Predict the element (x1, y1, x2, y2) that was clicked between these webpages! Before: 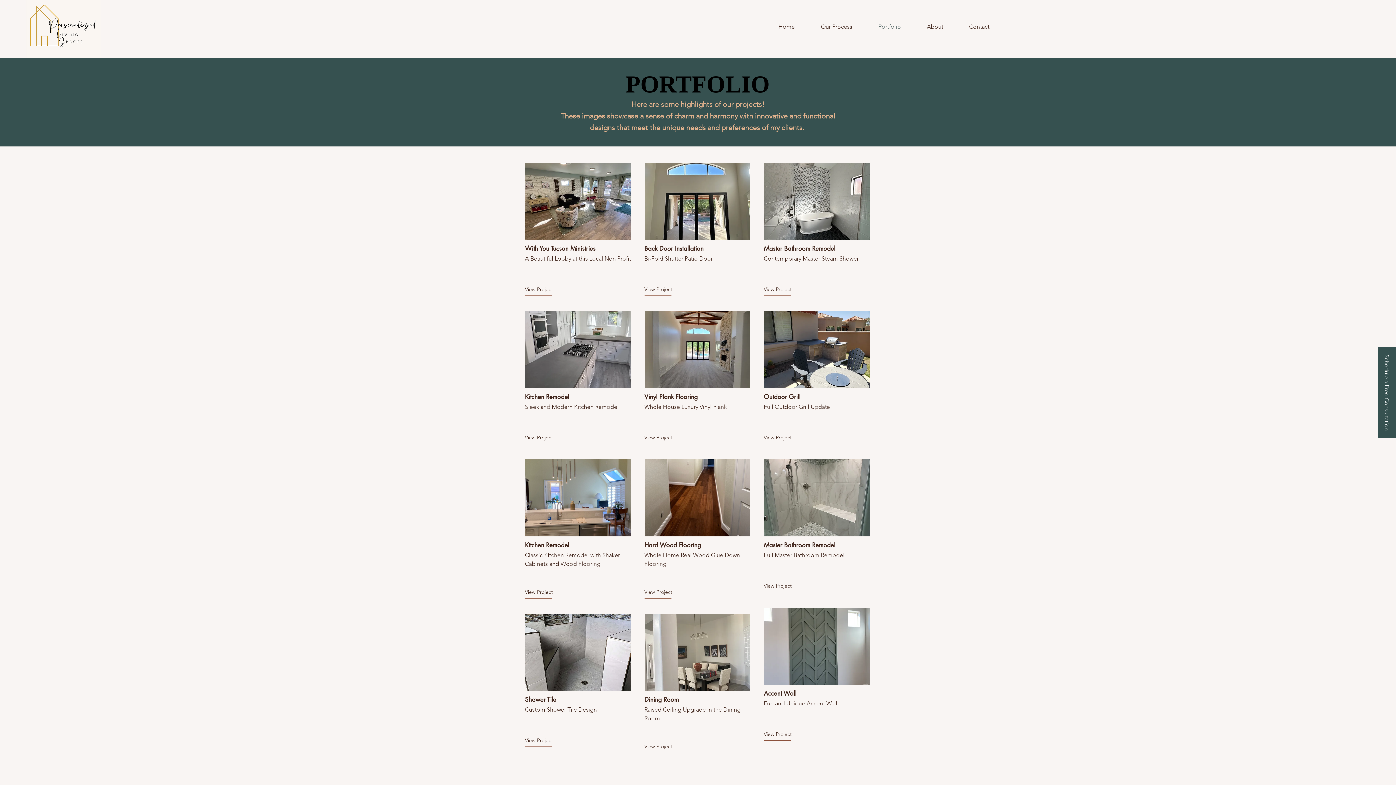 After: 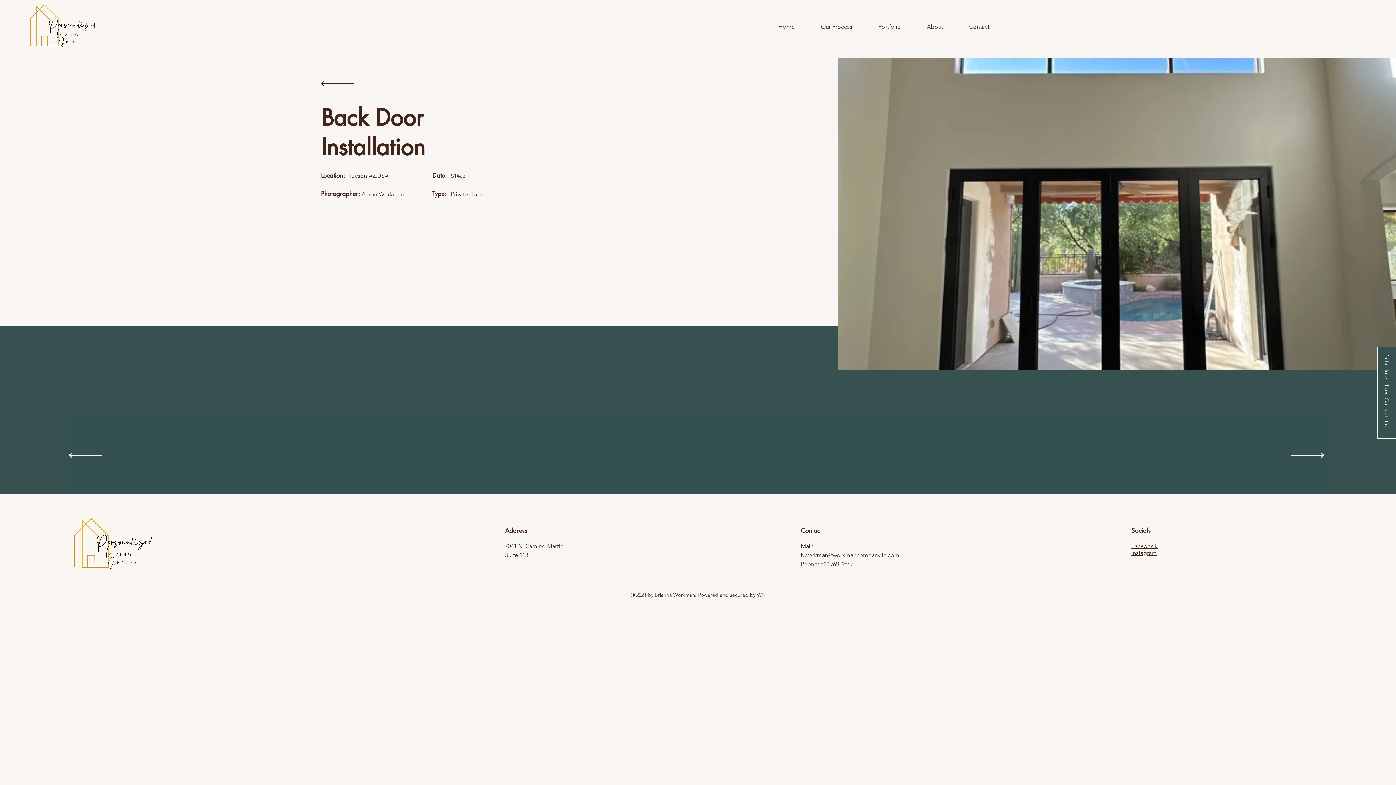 Action: bbox: (644, 285, 696, 293) label: View Project